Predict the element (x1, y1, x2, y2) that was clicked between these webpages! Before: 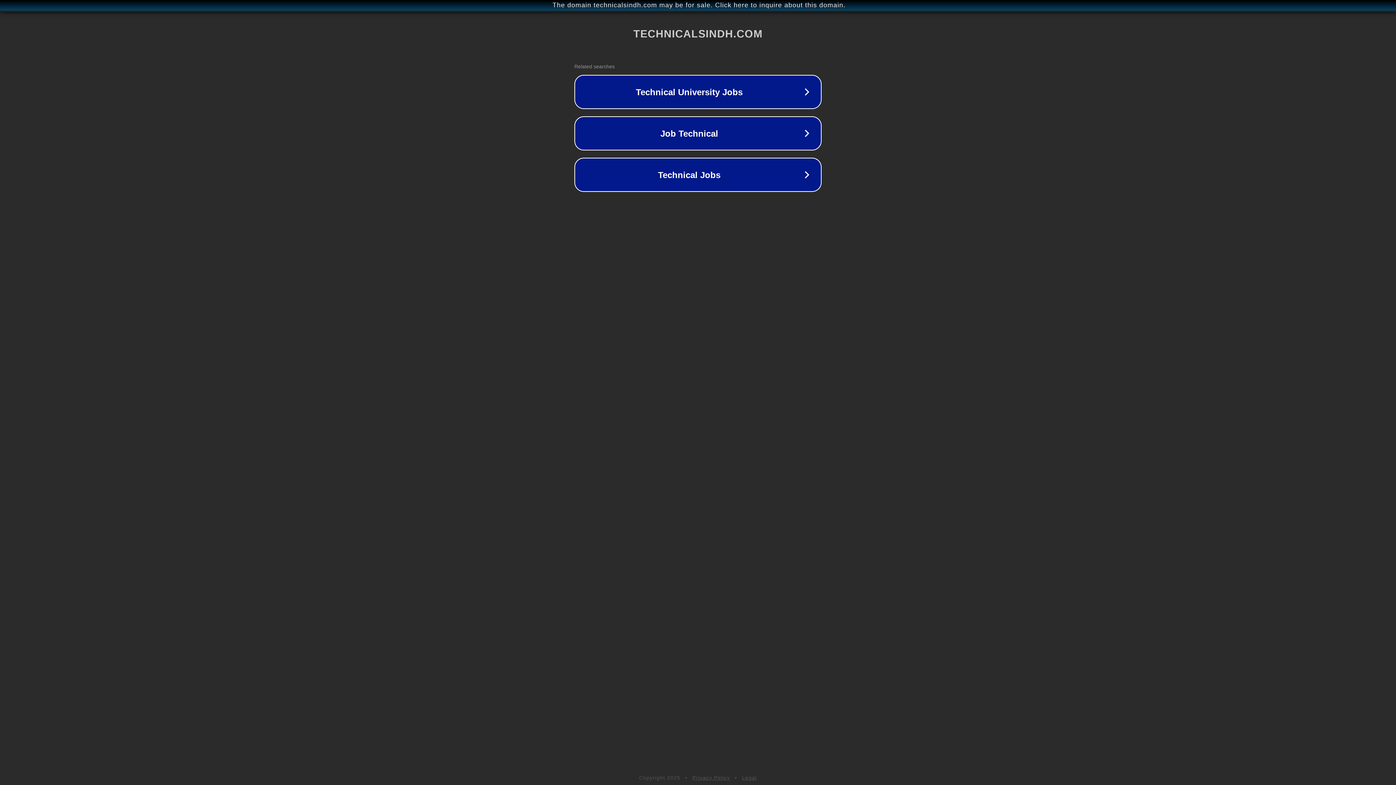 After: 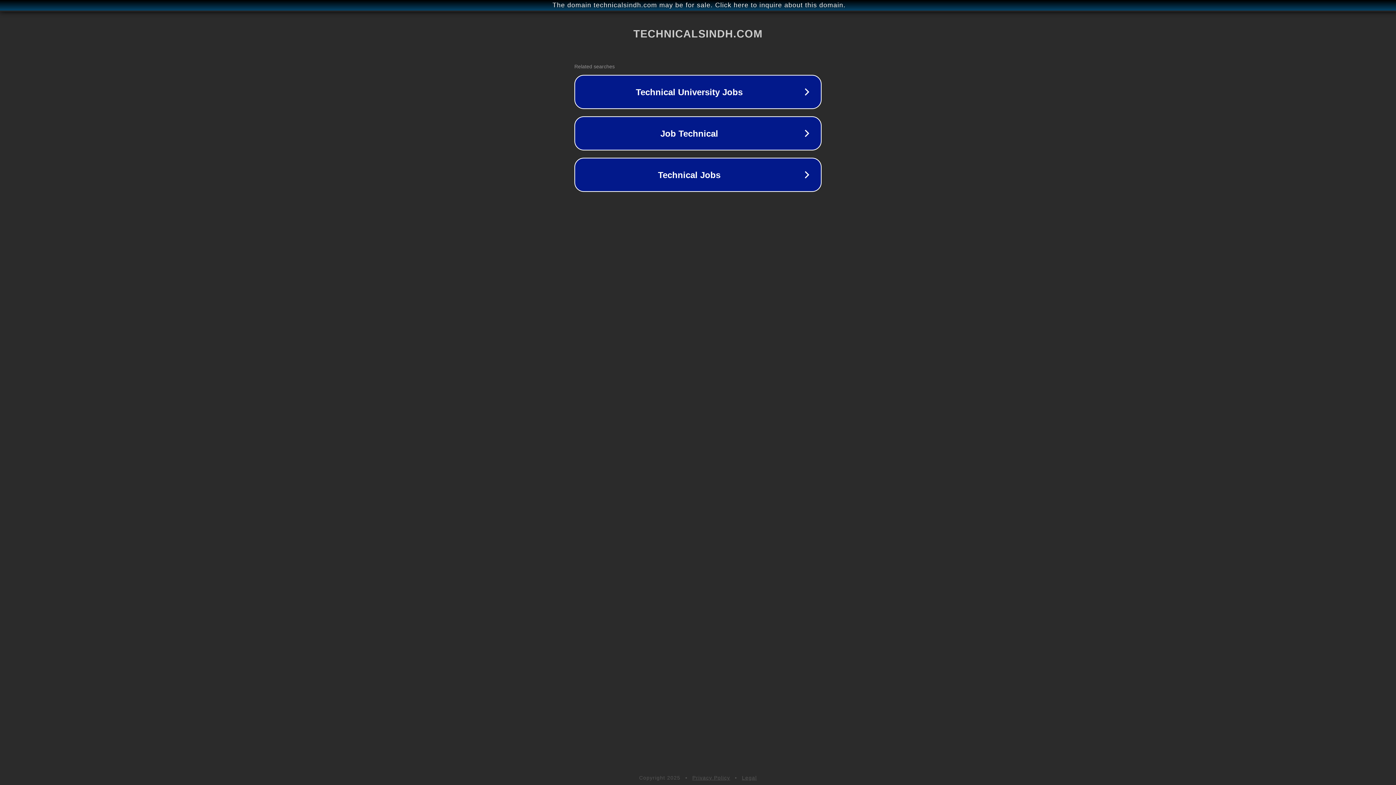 Action: bbox: (692, 775, 730, 781) label: Privacy Policy